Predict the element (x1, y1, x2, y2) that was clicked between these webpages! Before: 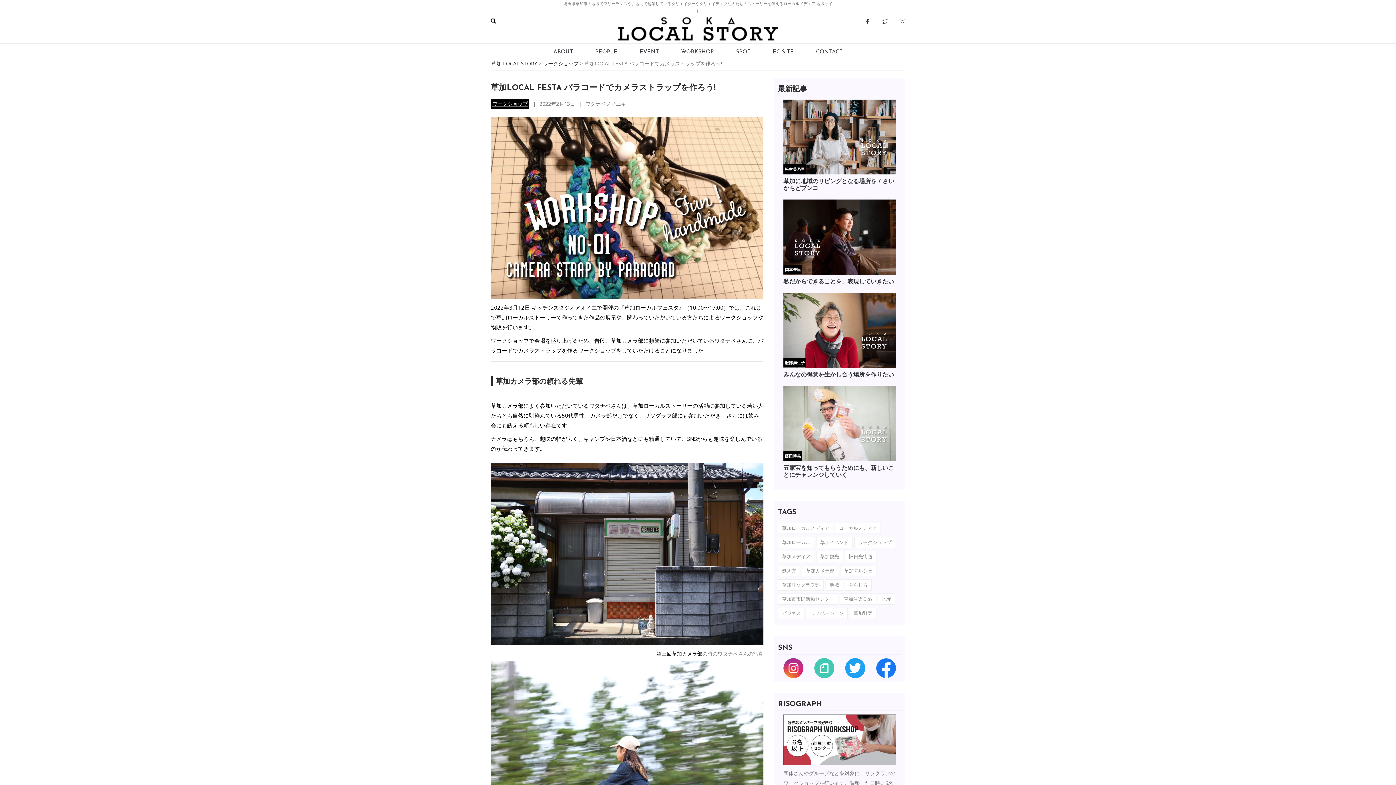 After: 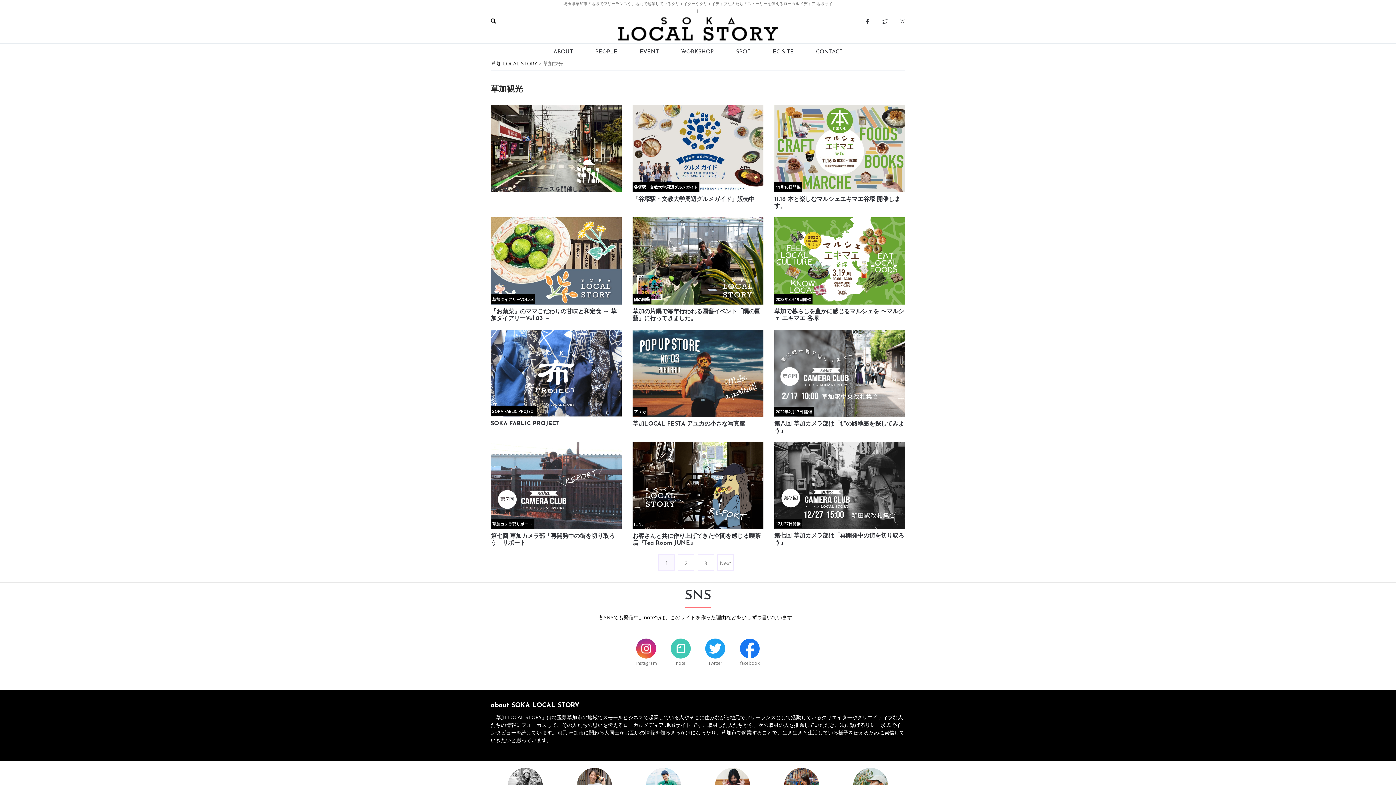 Action: label: 草加観光 bbox: (816, 551, 843, 562)